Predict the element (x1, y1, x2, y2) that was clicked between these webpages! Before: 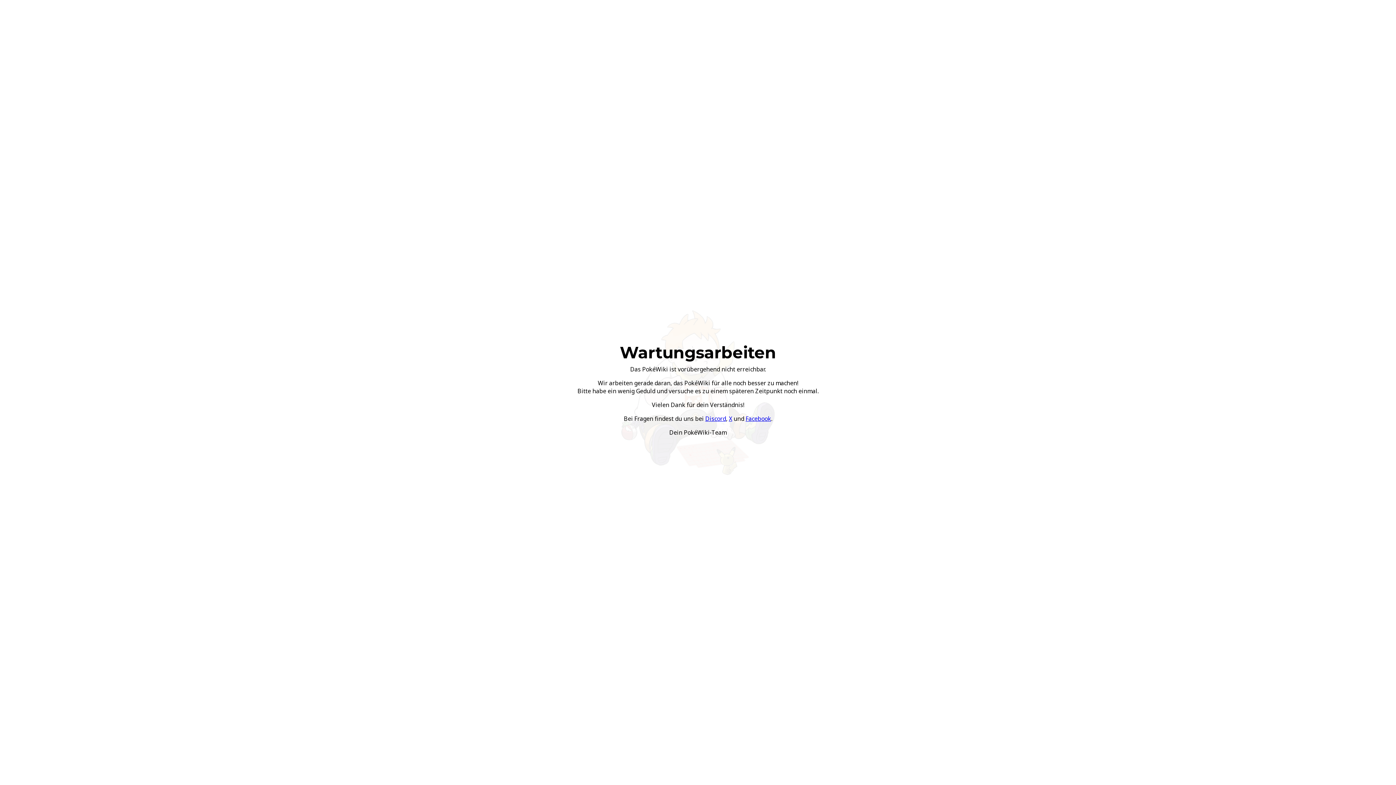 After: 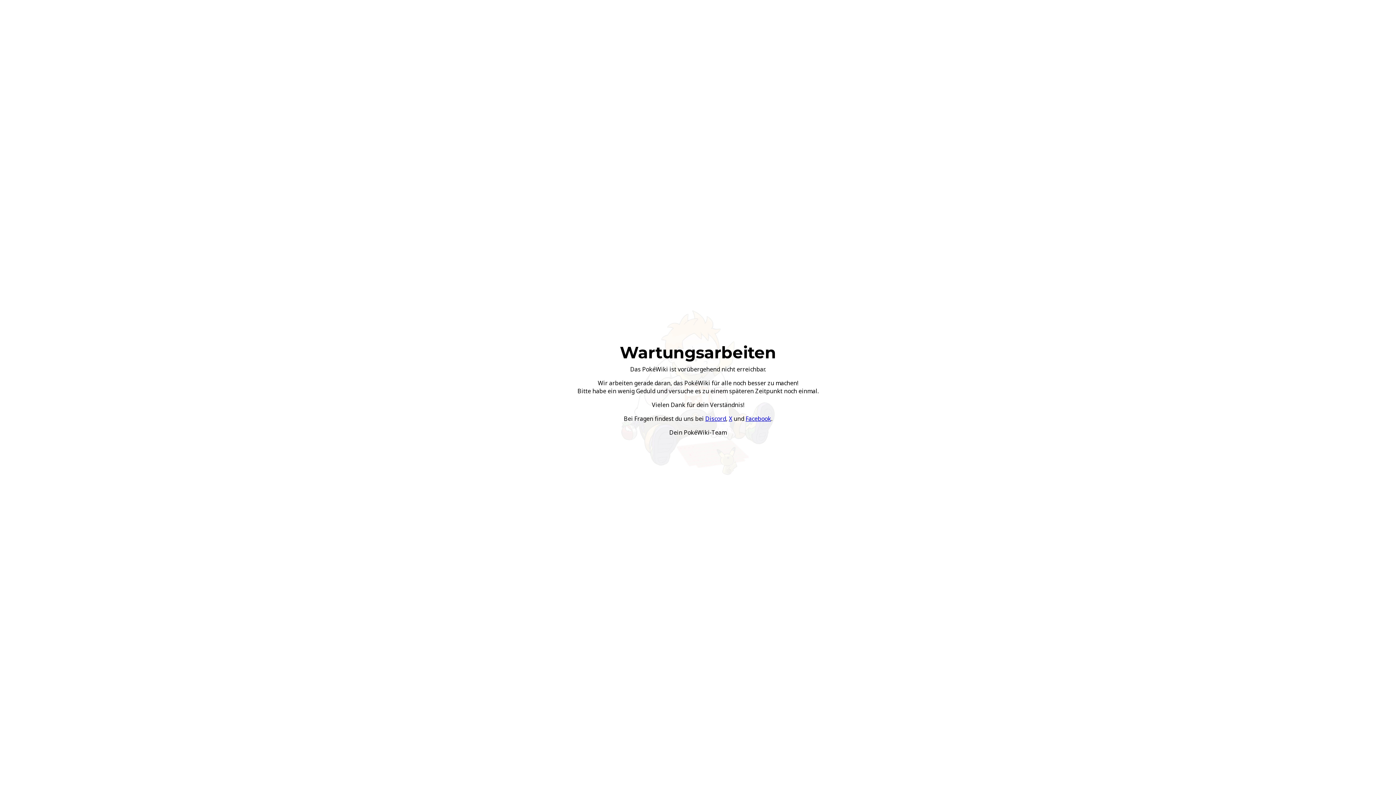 Action: bbox: (745, 414, 771, 422) label: Facebook